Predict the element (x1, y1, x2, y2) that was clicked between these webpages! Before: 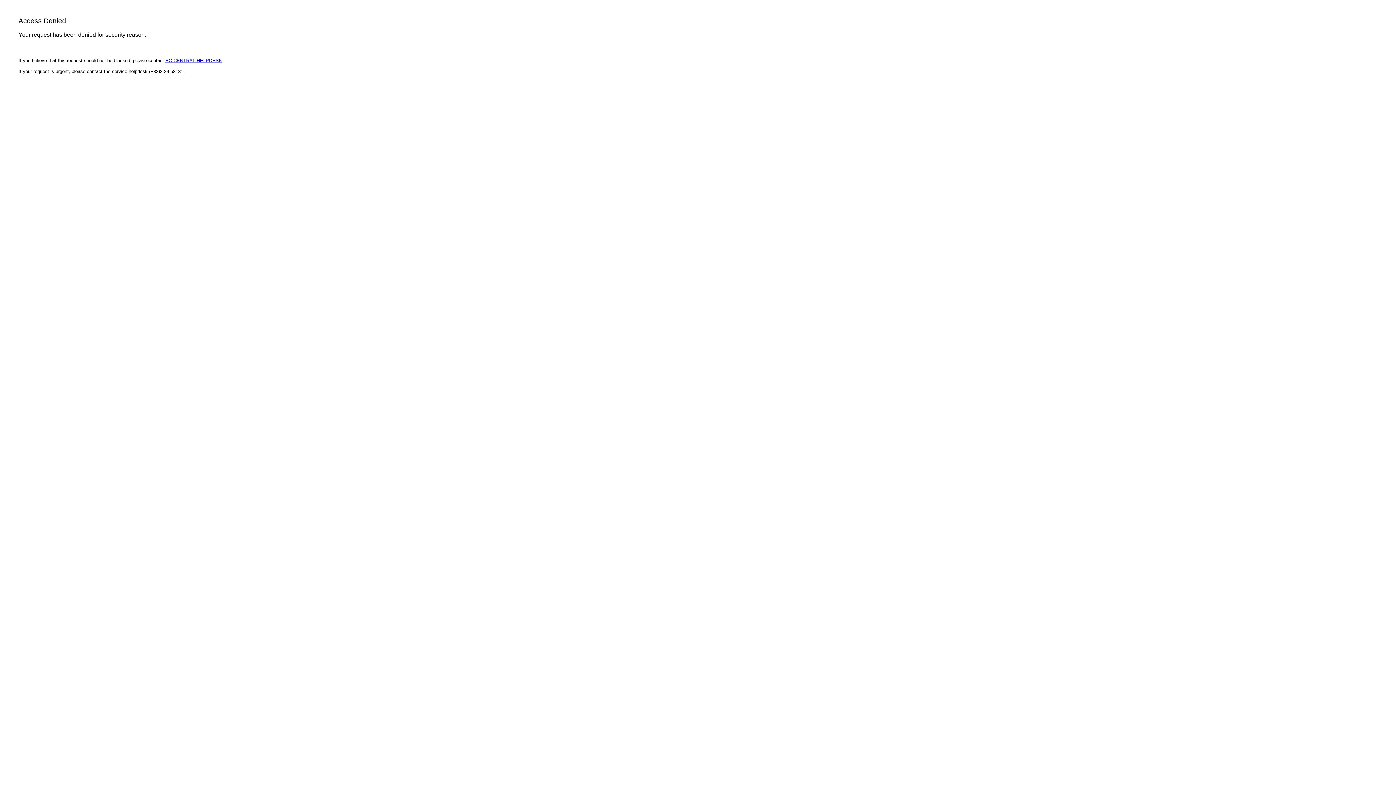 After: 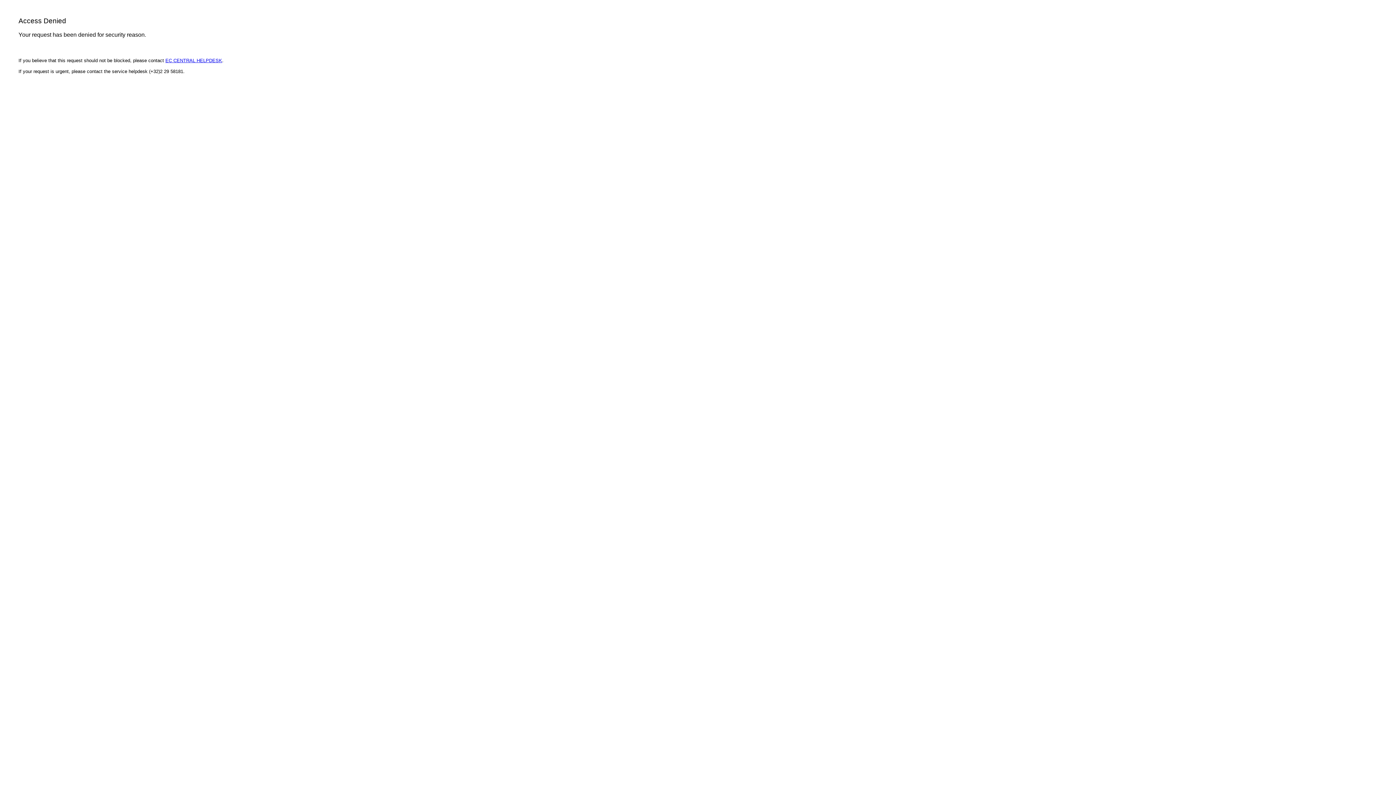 Action: bbox: (165, 57, 222, 63) label: EC CENTRAL HELPDESK